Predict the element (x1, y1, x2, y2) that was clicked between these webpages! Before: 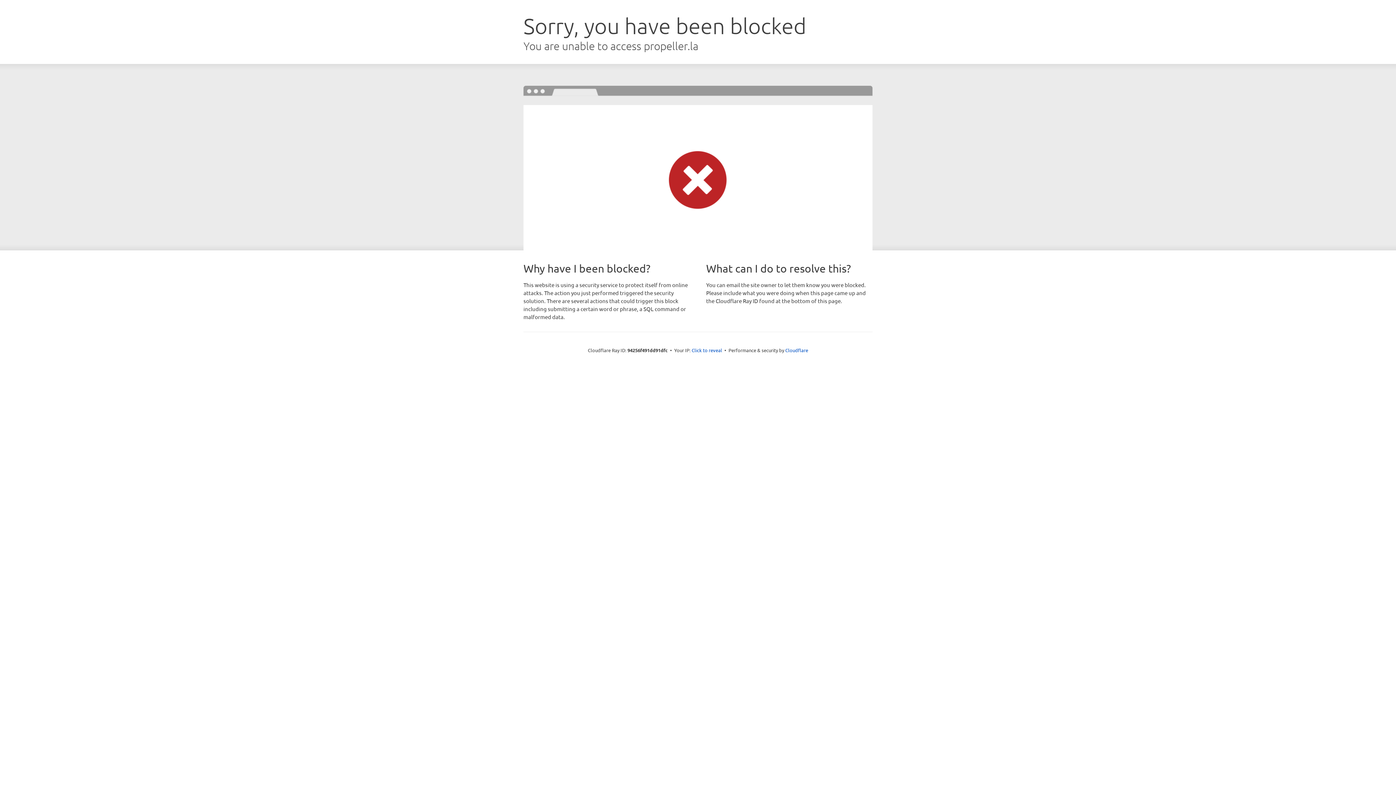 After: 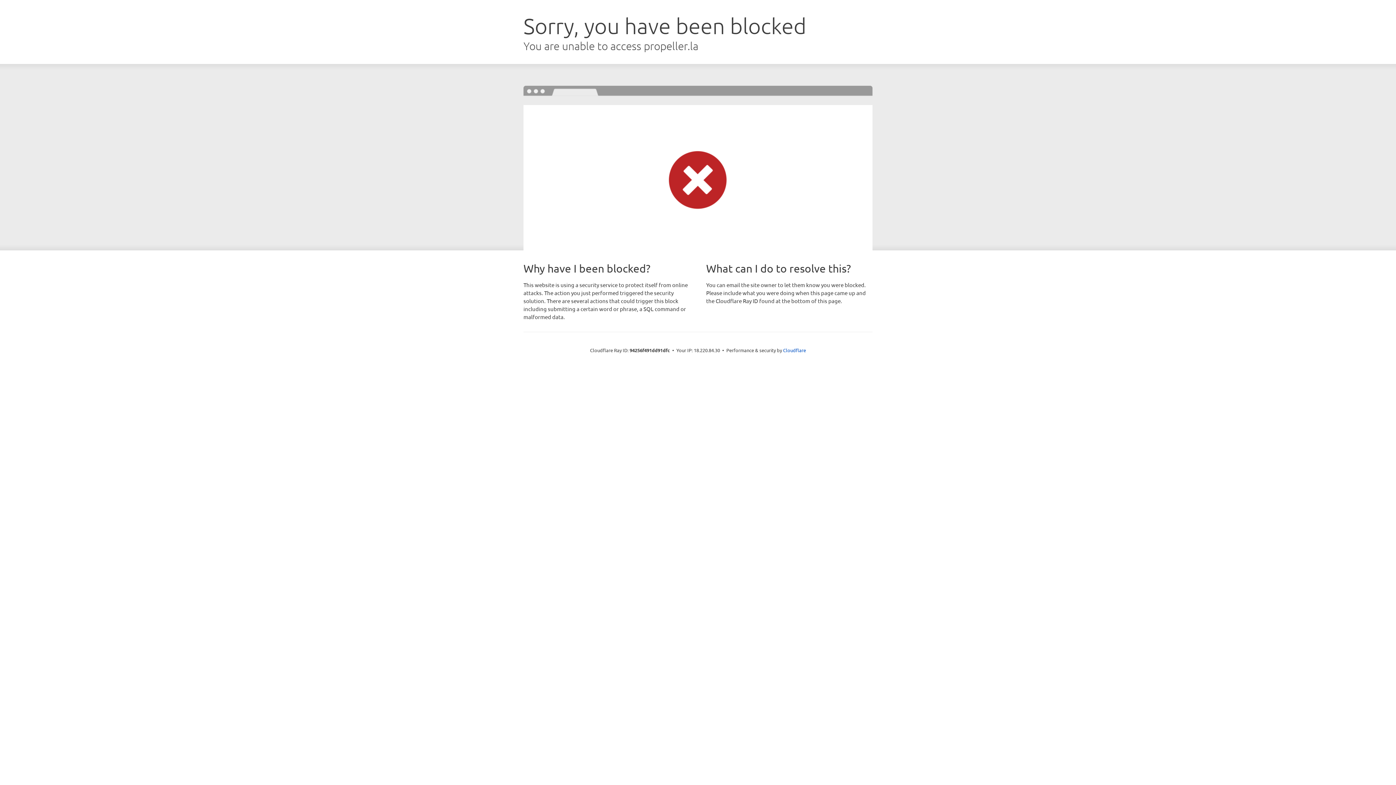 Action: label: Click to reveal bbox: (691, 346, 722, 353)